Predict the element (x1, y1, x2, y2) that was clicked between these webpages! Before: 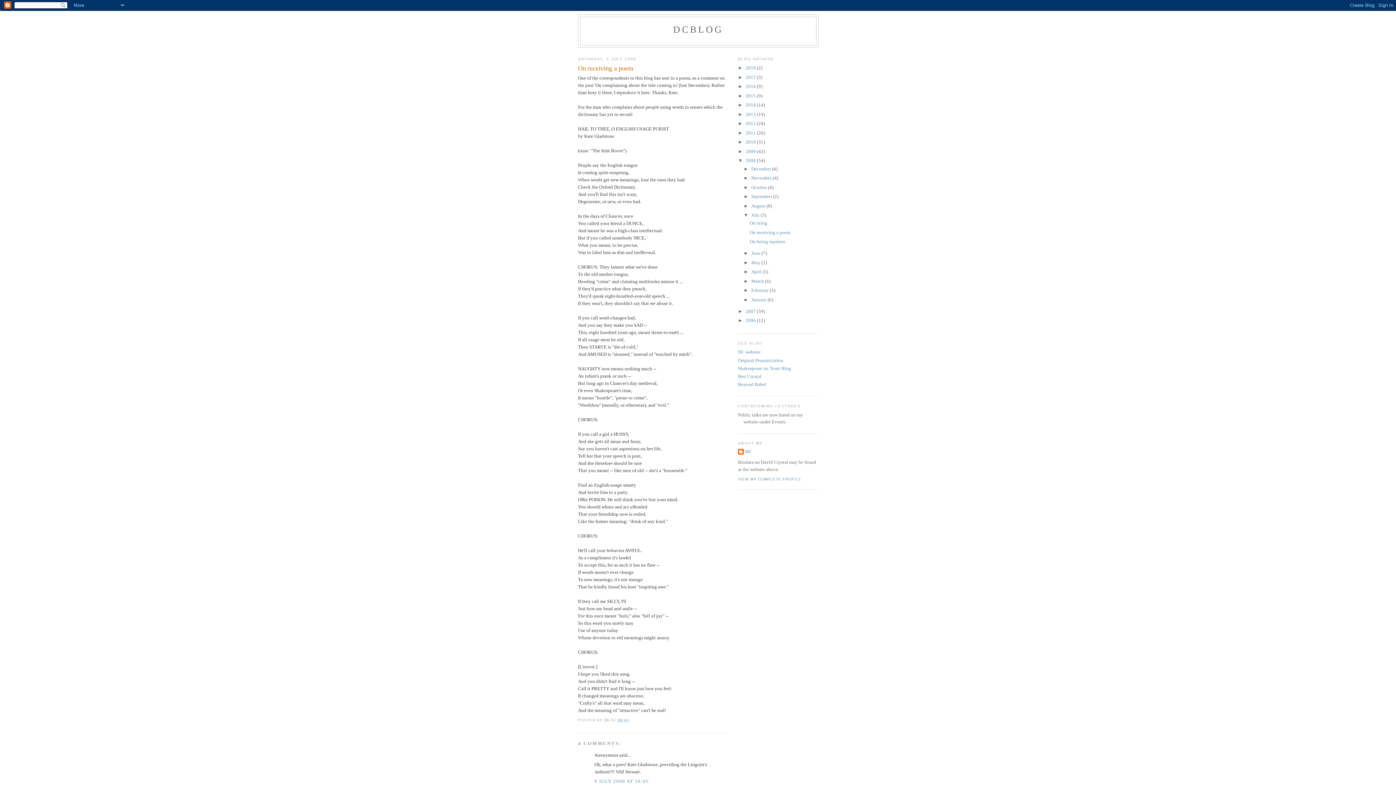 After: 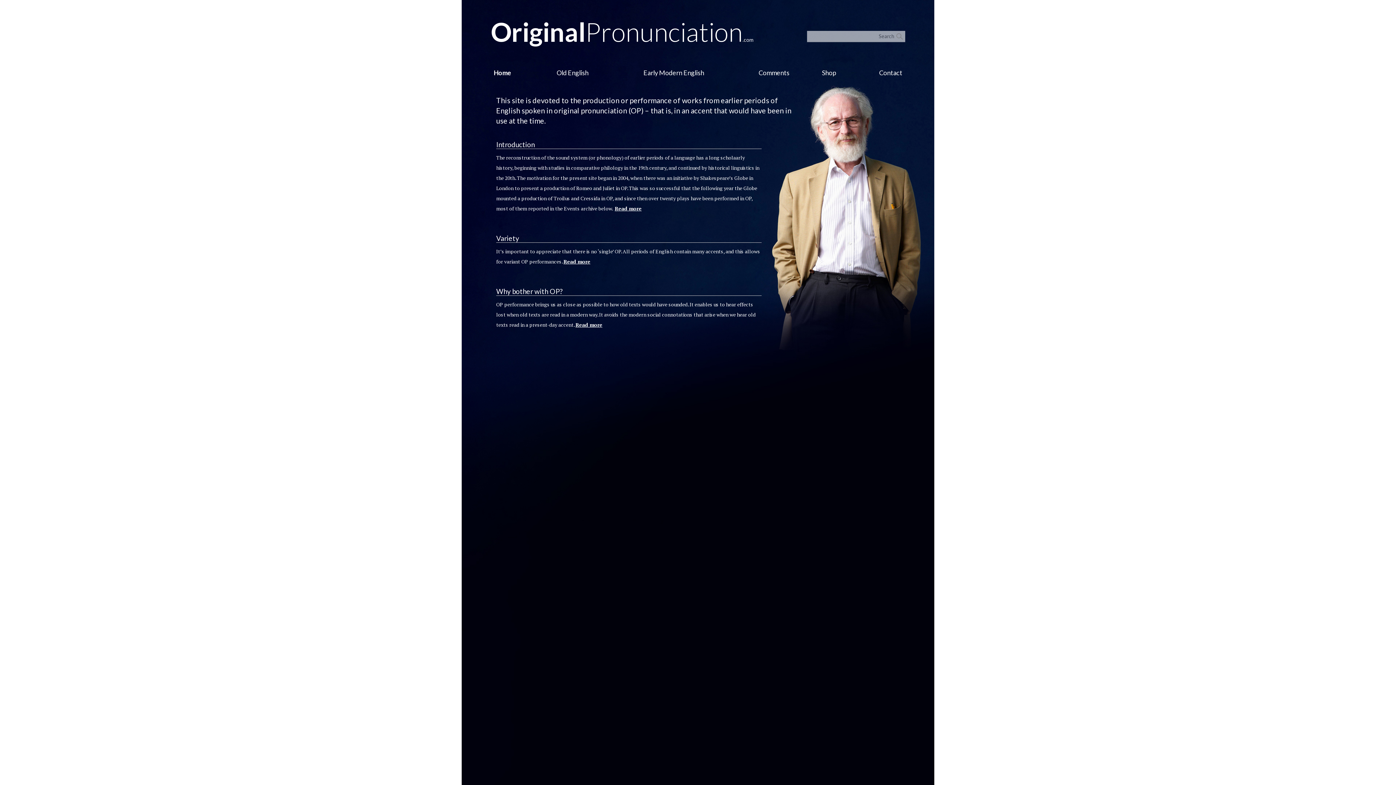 Action: label: Original Pronunciation bbox: (738, 357, 783, 363)